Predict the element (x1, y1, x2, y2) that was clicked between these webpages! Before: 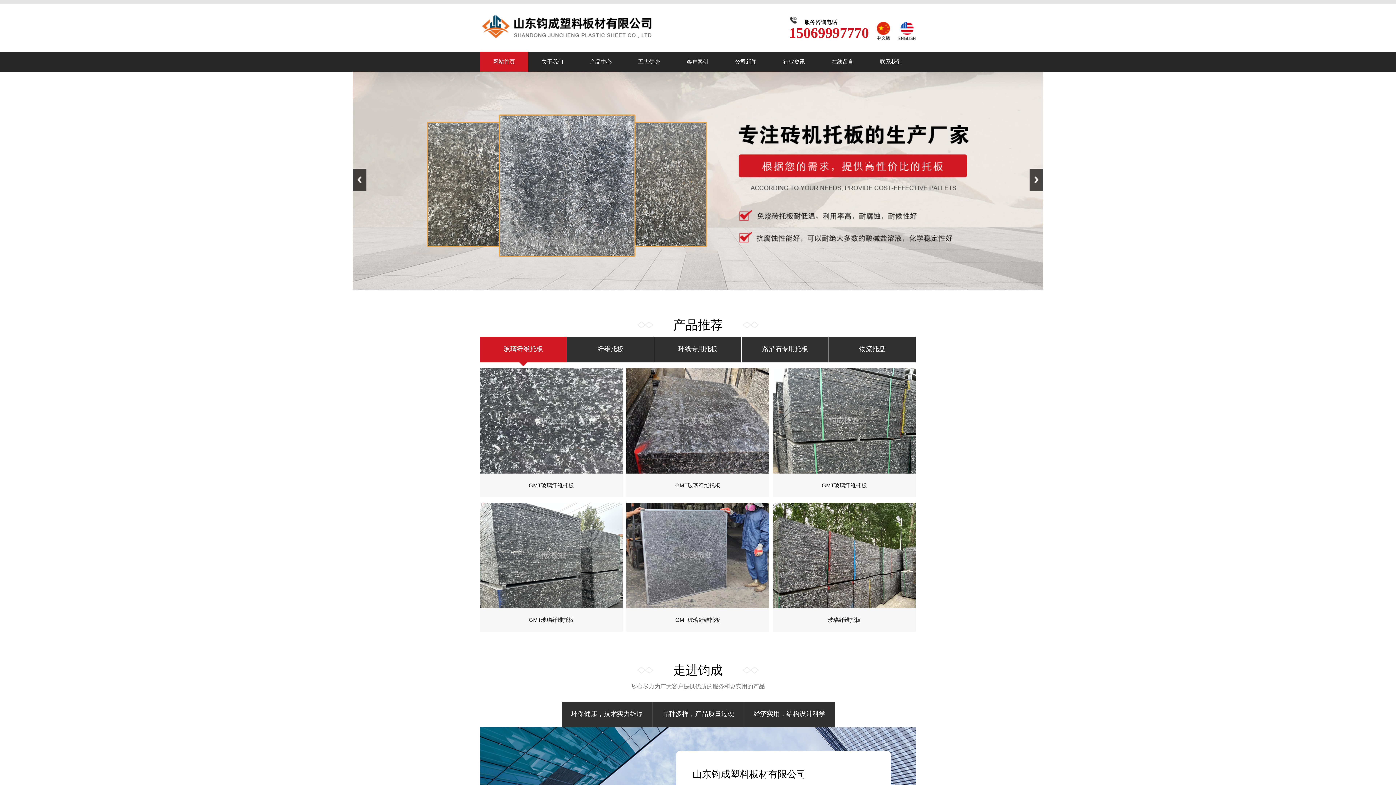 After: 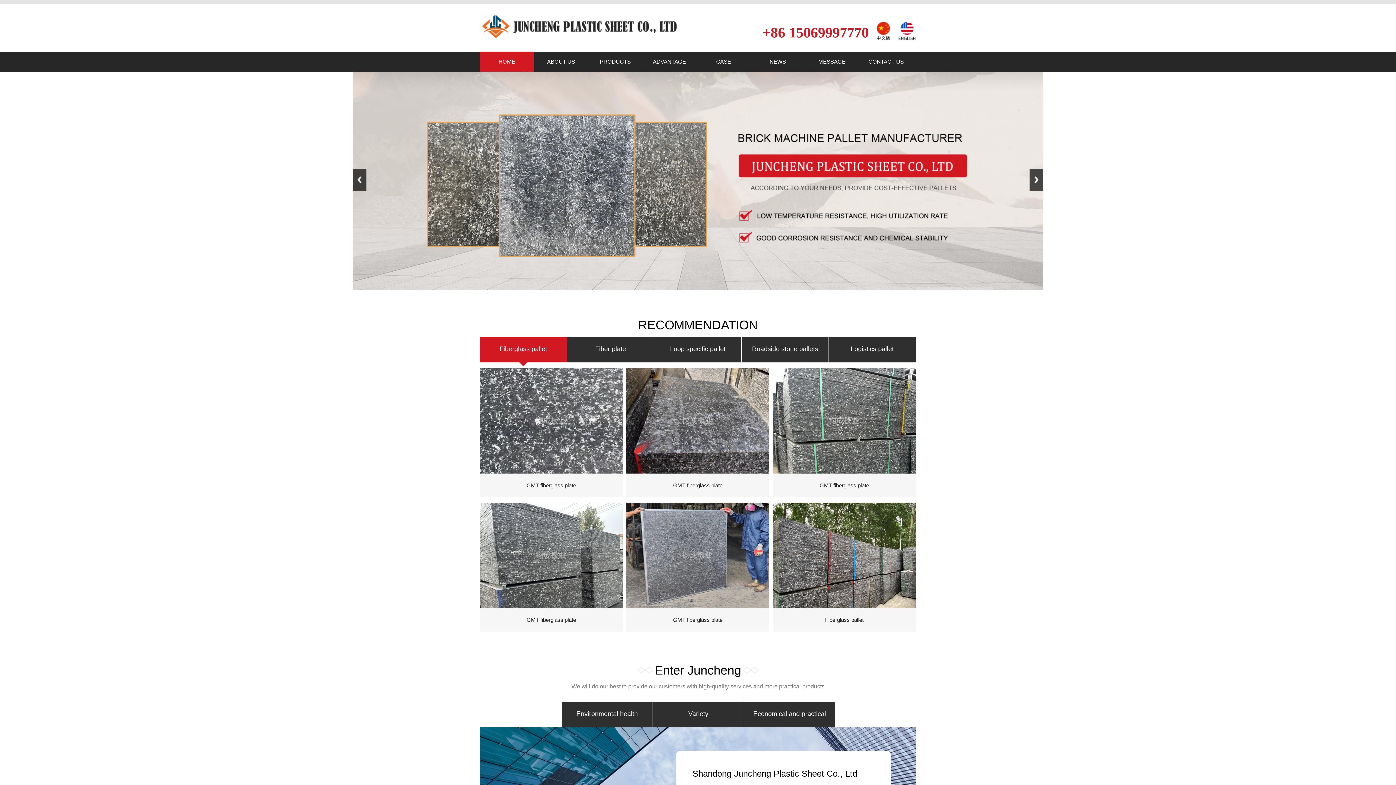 Action: bbox: (898, 36, 916, 41)